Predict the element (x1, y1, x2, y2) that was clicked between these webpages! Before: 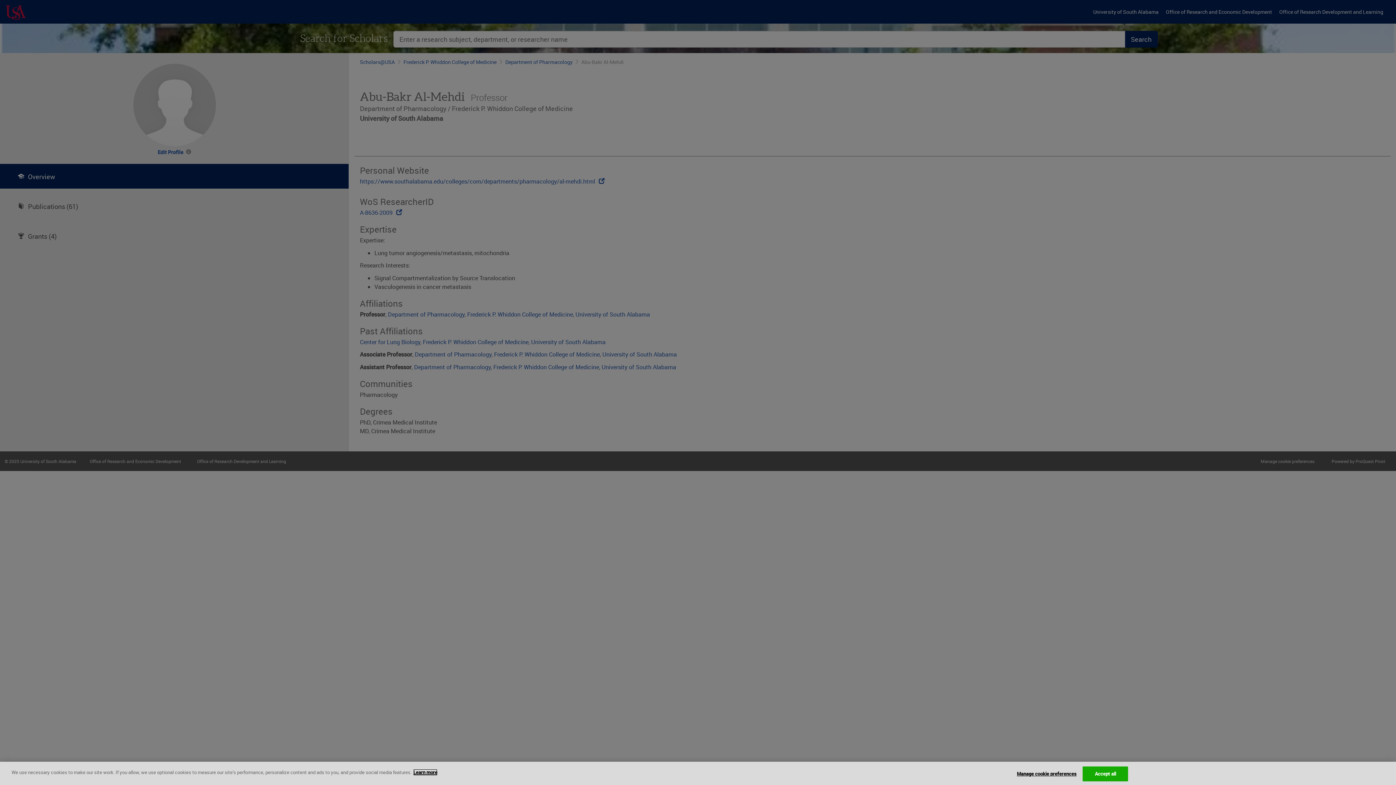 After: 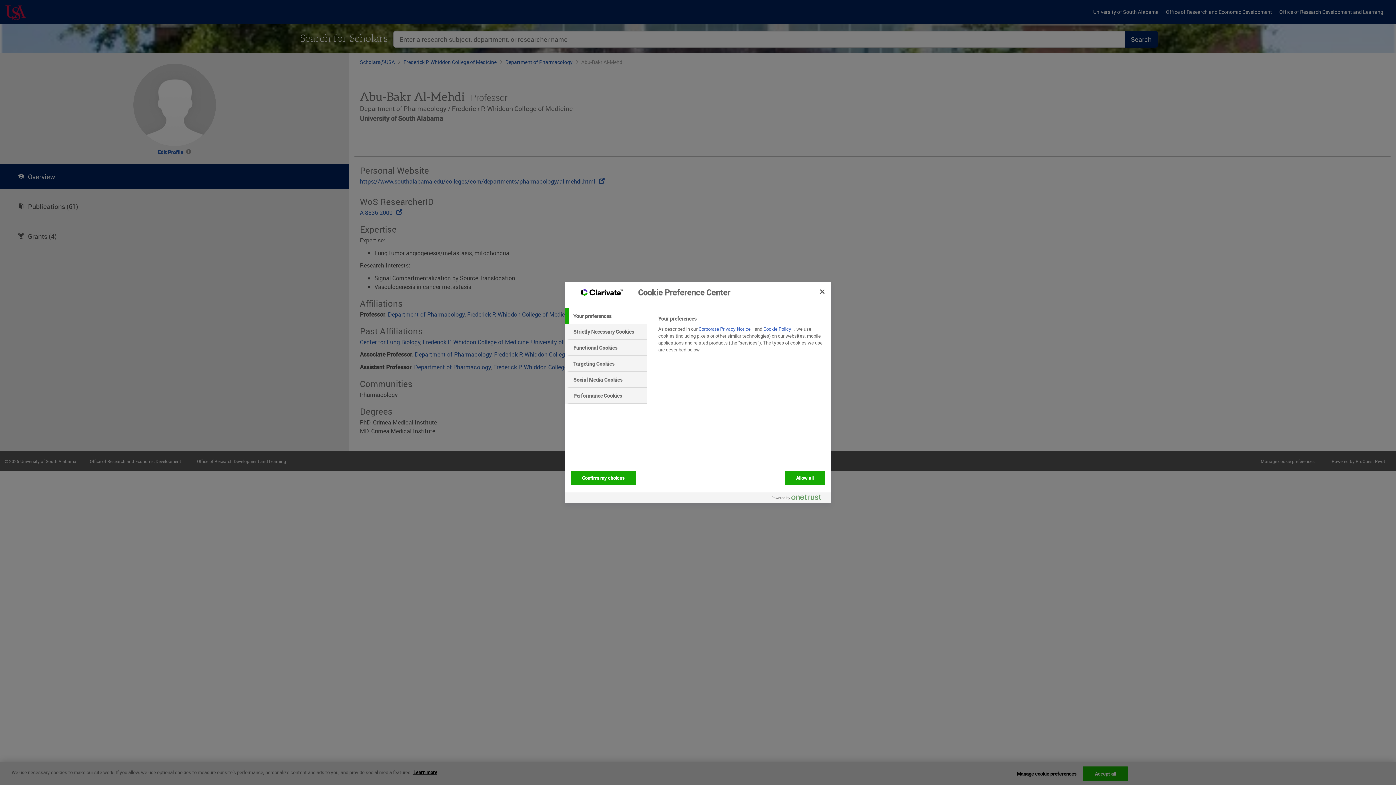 Action: bbox: (1017, 767, 1076, 781) label: Manage cookie preferences